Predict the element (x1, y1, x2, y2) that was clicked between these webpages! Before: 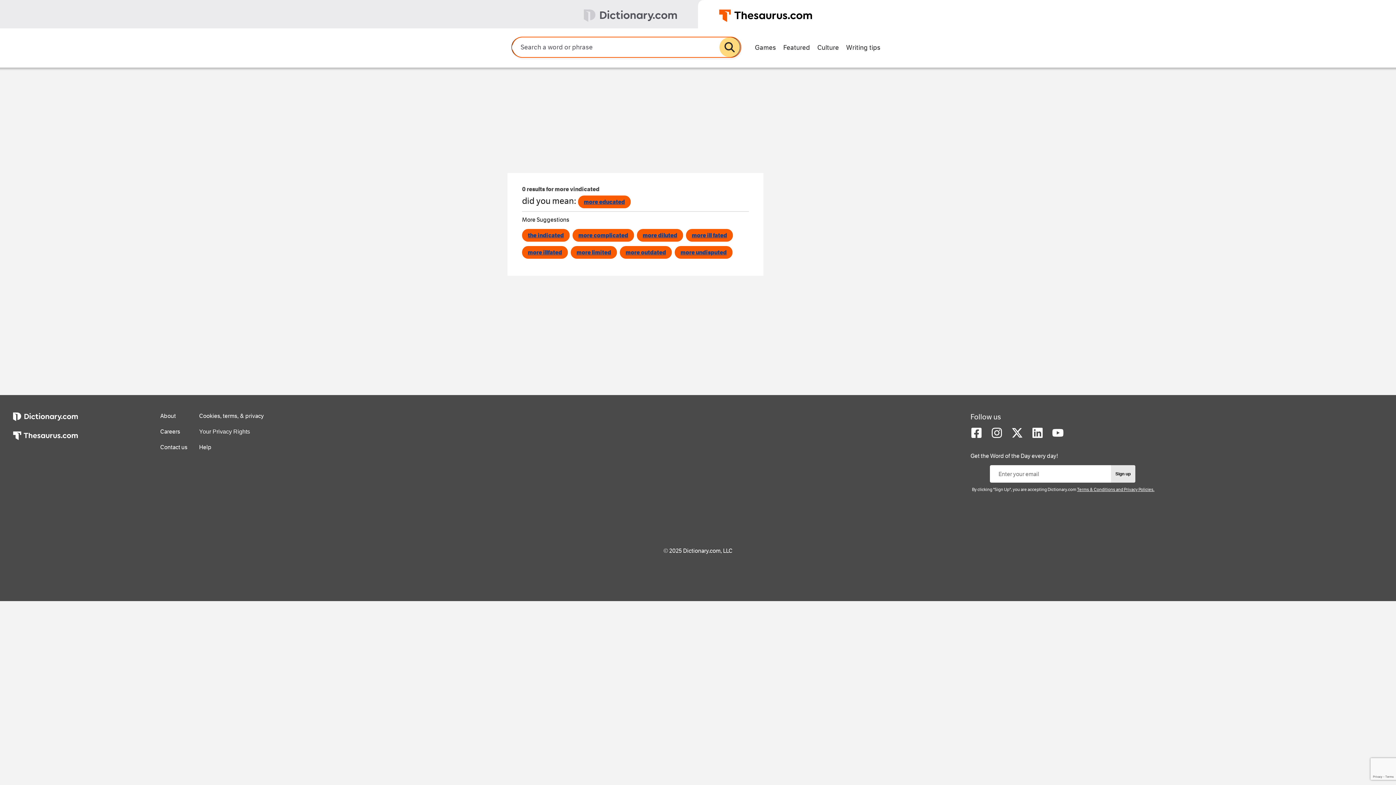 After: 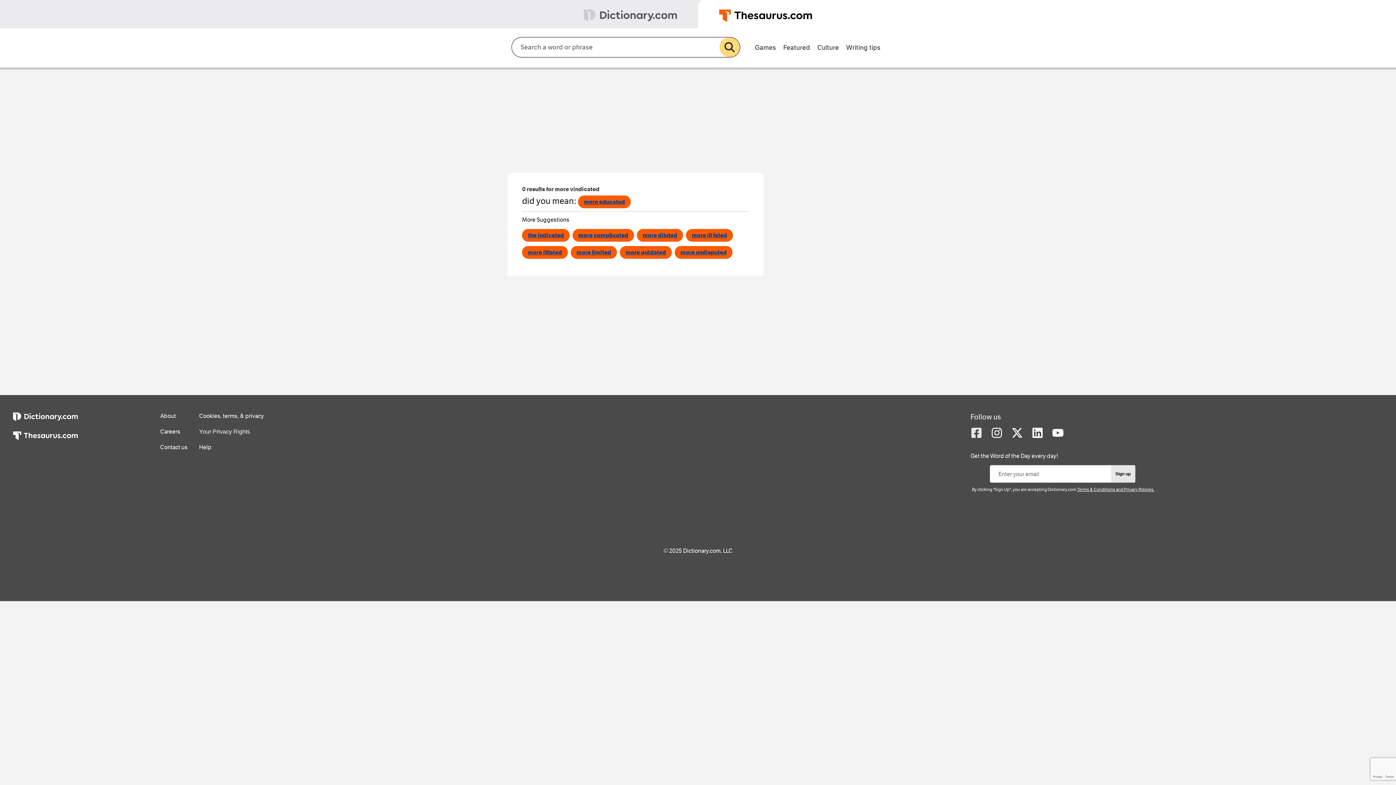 Action: bbox: (970, 433, 982, 440)